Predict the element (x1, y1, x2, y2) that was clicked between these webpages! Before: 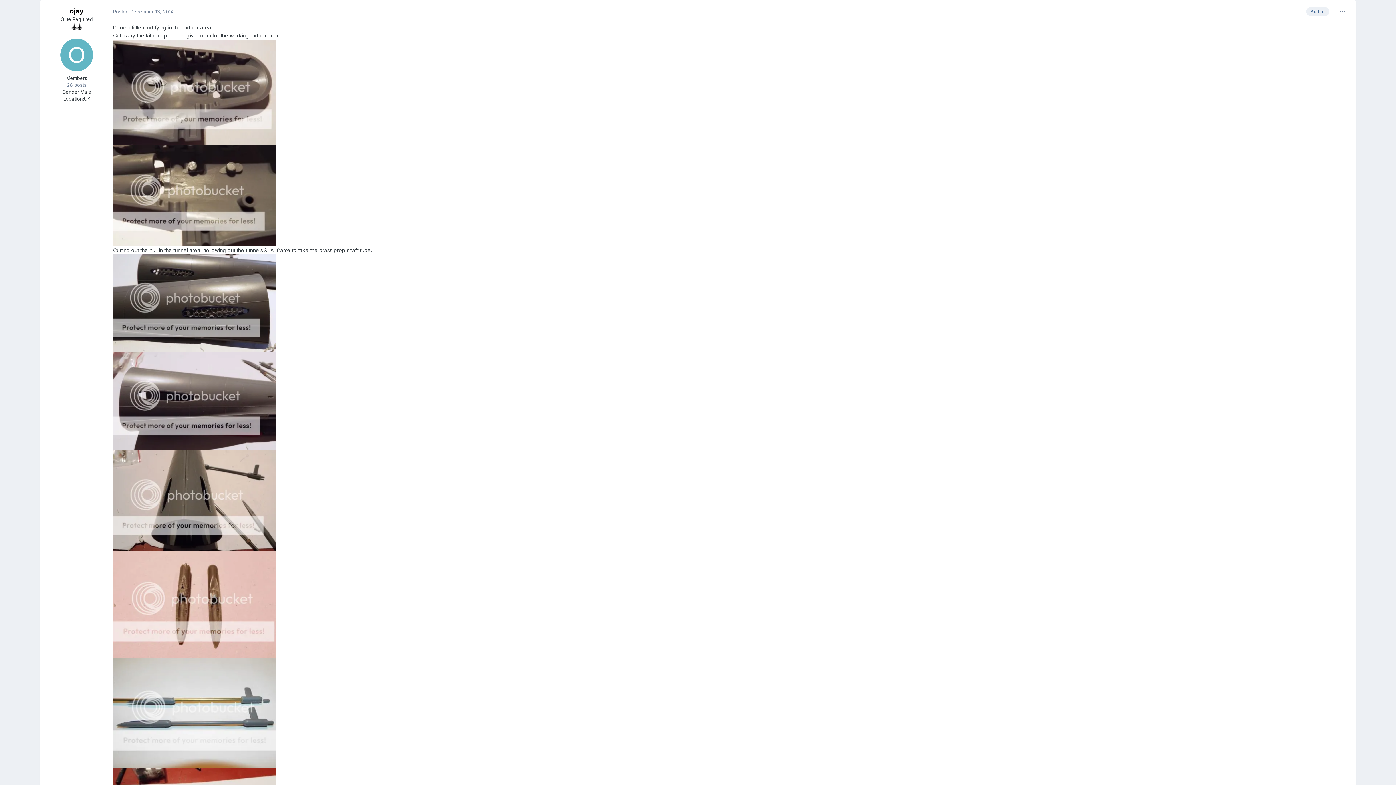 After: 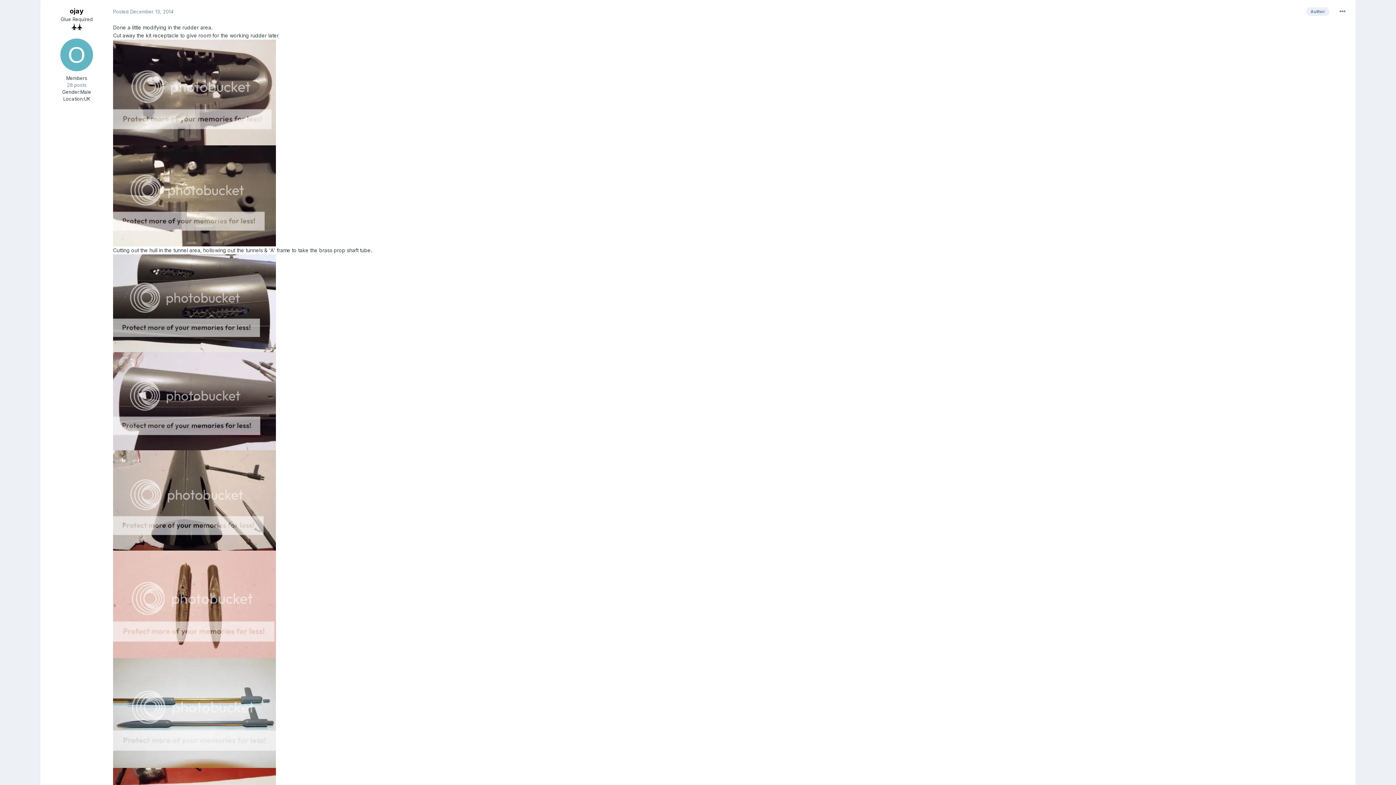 Action: bbox: (113, 8, 173, 14) label: Posted December 13, 2014